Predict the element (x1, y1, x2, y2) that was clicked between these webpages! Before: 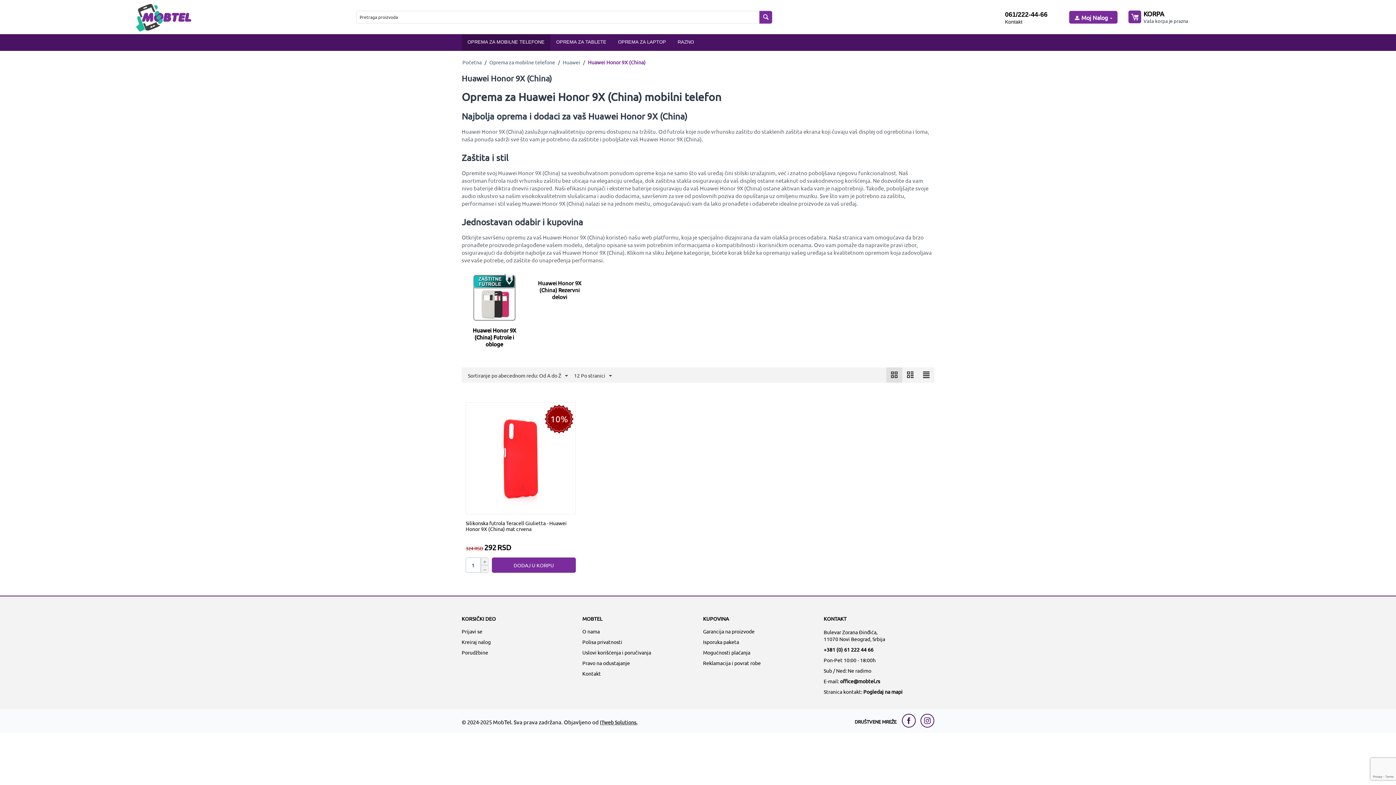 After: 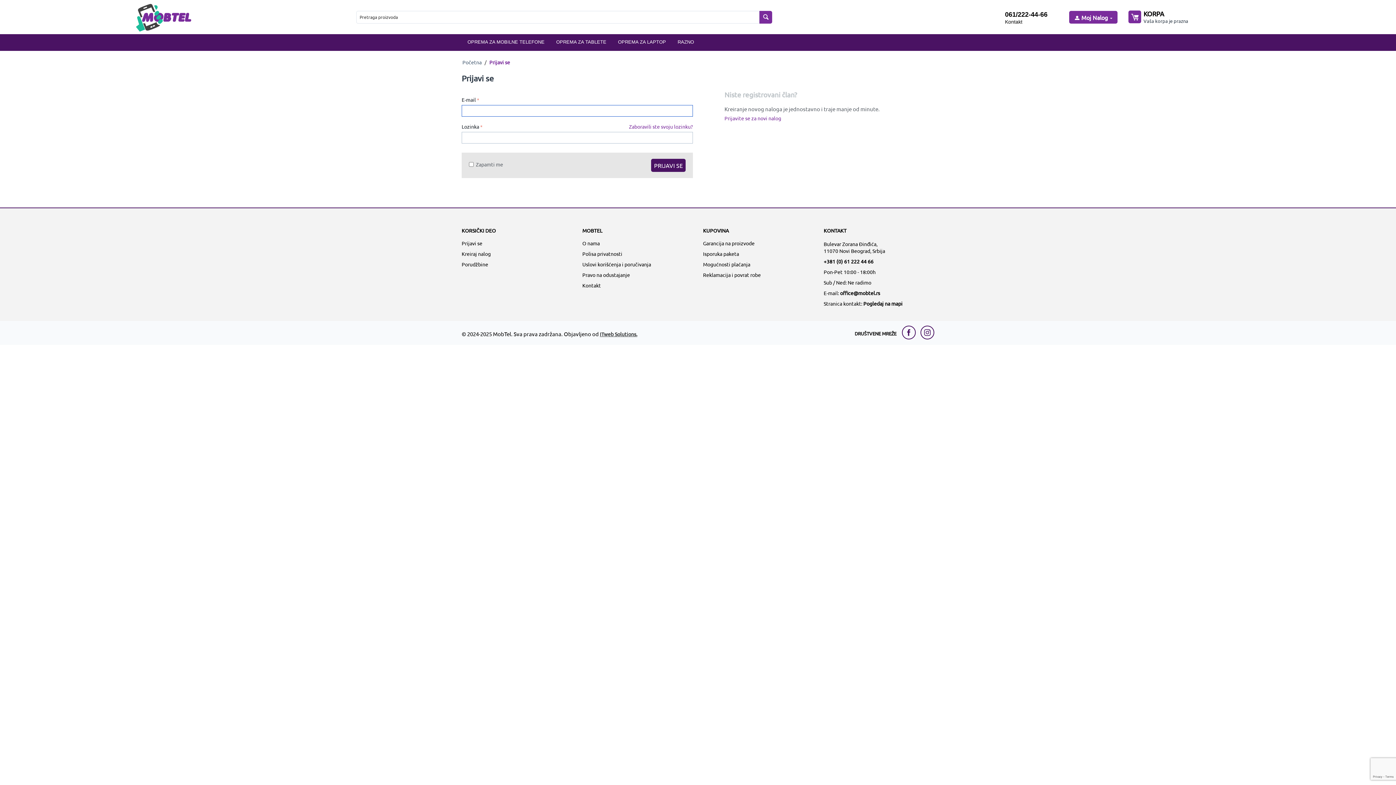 Action: label: Prijavi se bbox: (461, 628, 482, 634)